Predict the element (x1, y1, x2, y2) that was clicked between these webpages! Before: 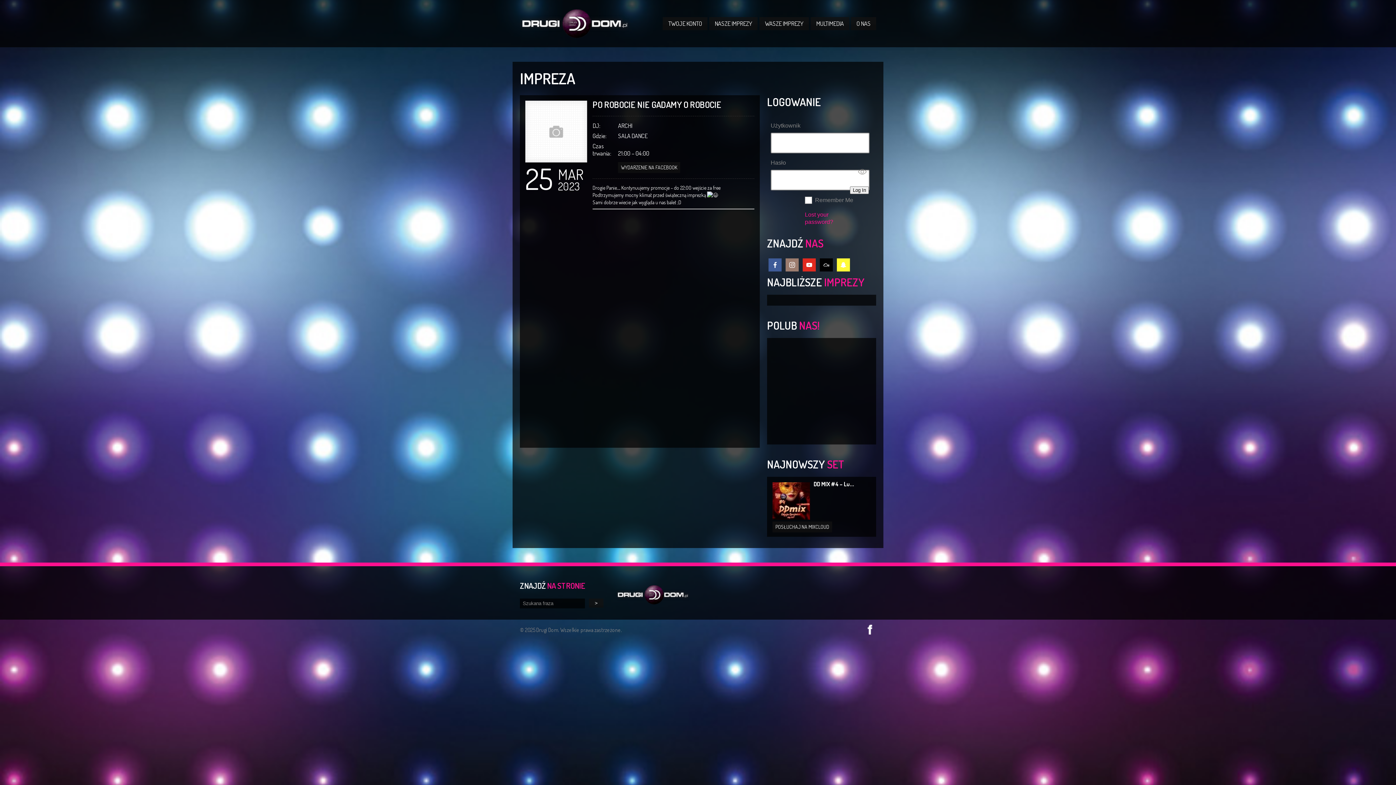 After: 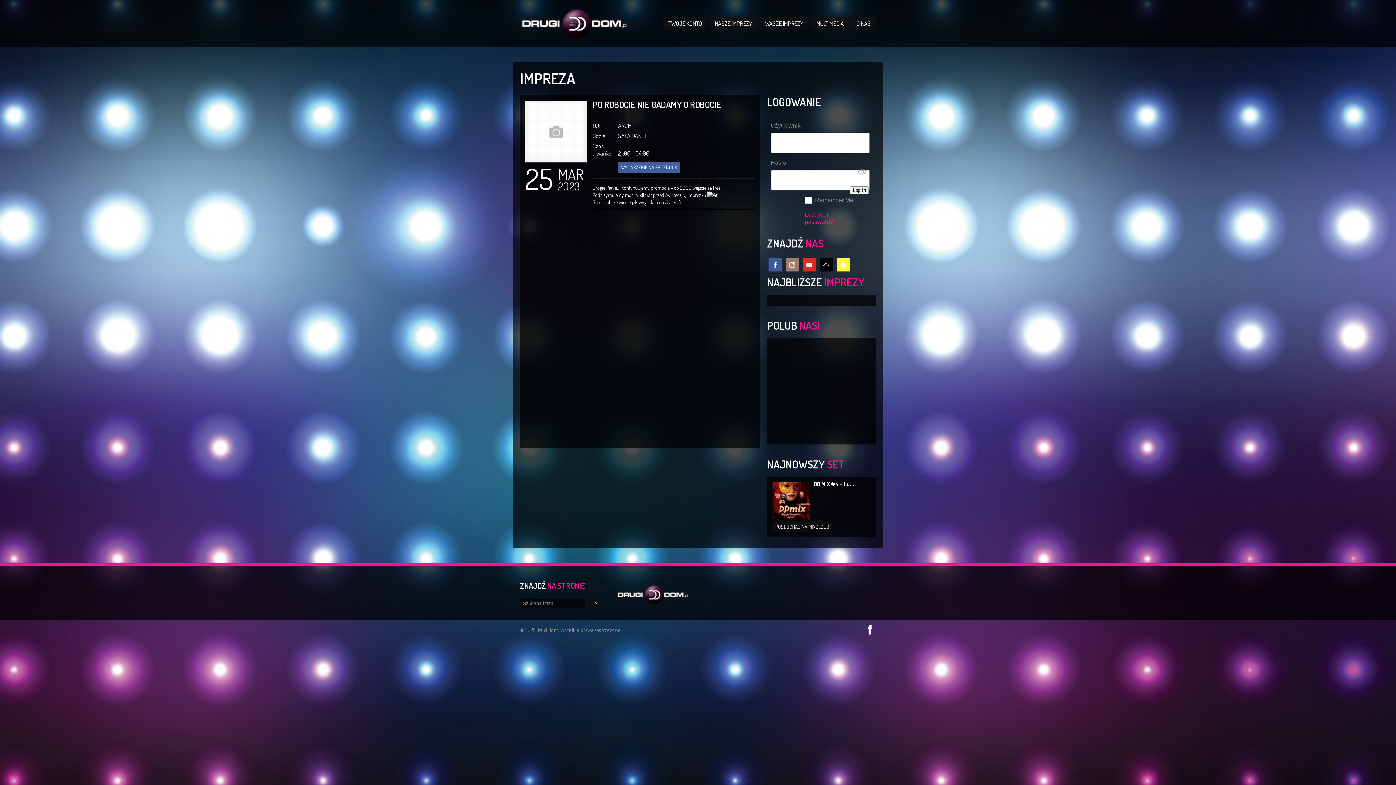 Action: label: WYDARZENIE NA FACEBOOK bbox: (618, 162, 680, 173)